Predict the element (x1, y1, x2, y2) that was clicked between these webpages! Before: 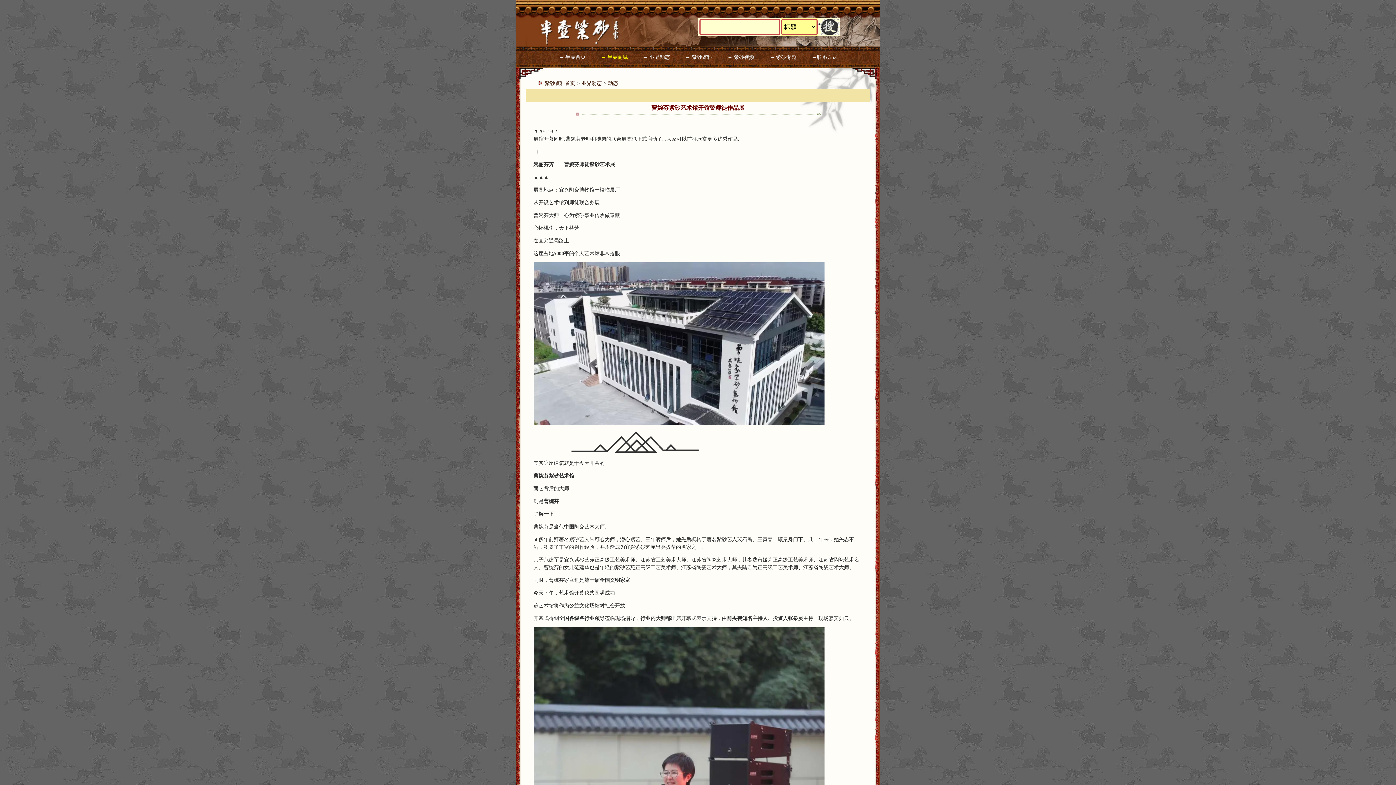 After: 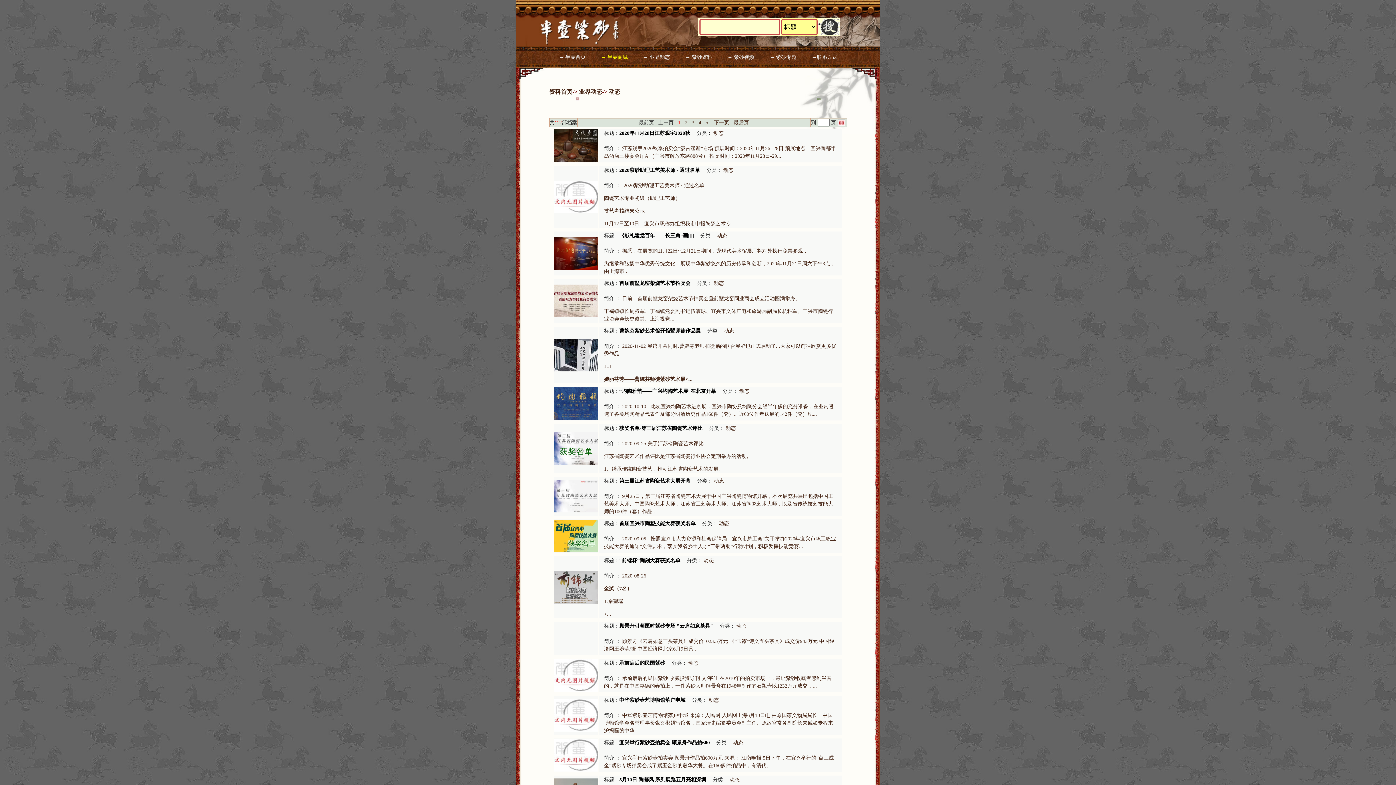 Action: bbox: (608, 80, 618, 86) label: 动态